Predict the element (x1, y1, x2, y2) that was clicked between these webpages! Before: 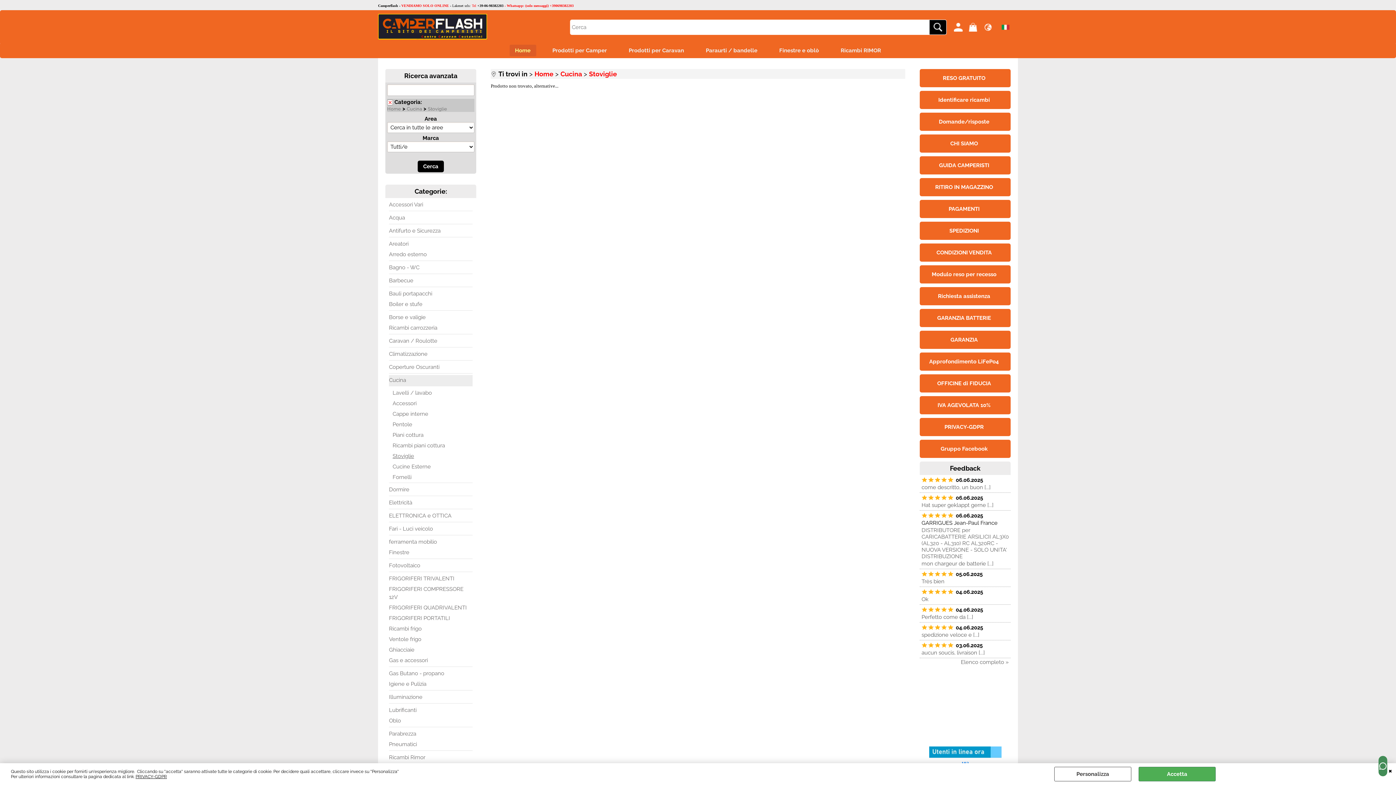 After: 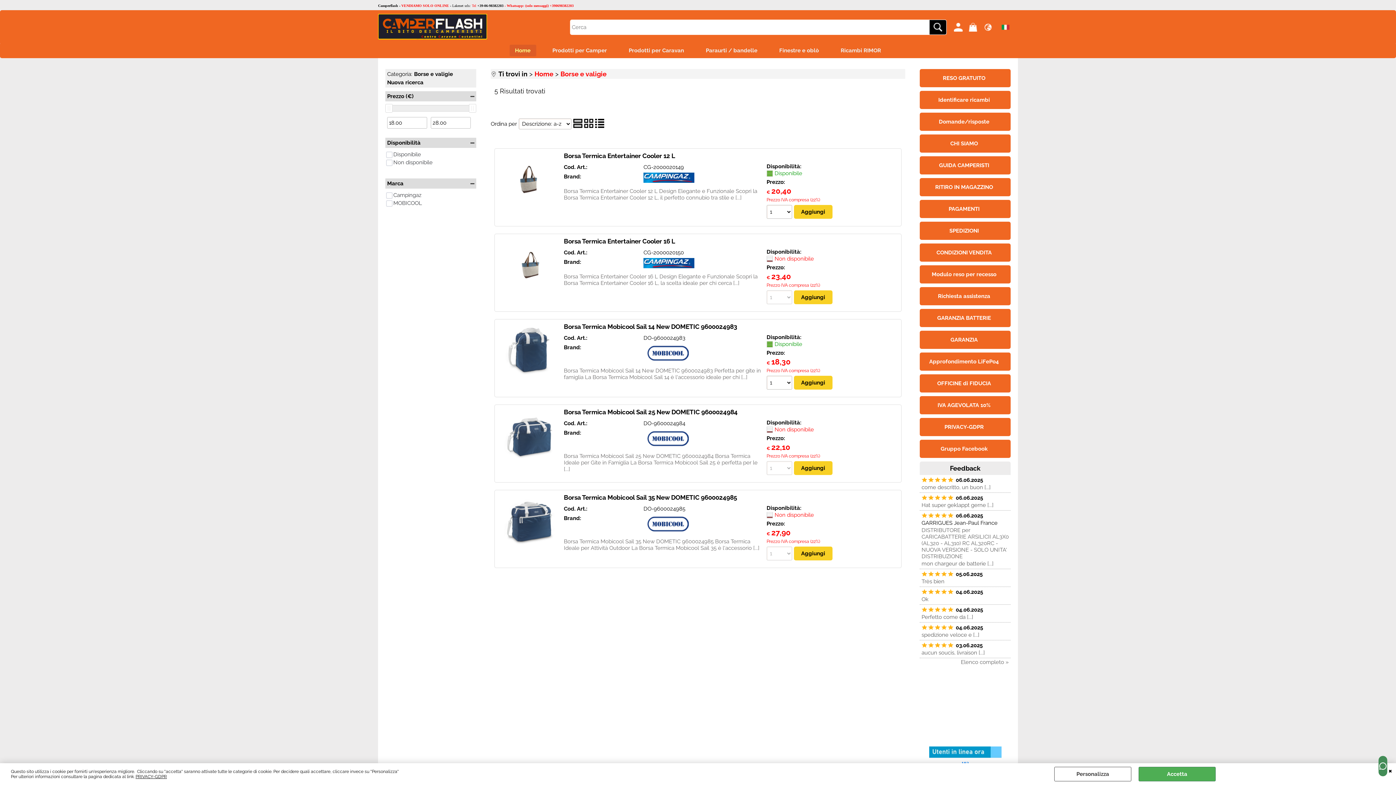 Action: label: Borse e valigie bbox: (389, 312, 472, 321)